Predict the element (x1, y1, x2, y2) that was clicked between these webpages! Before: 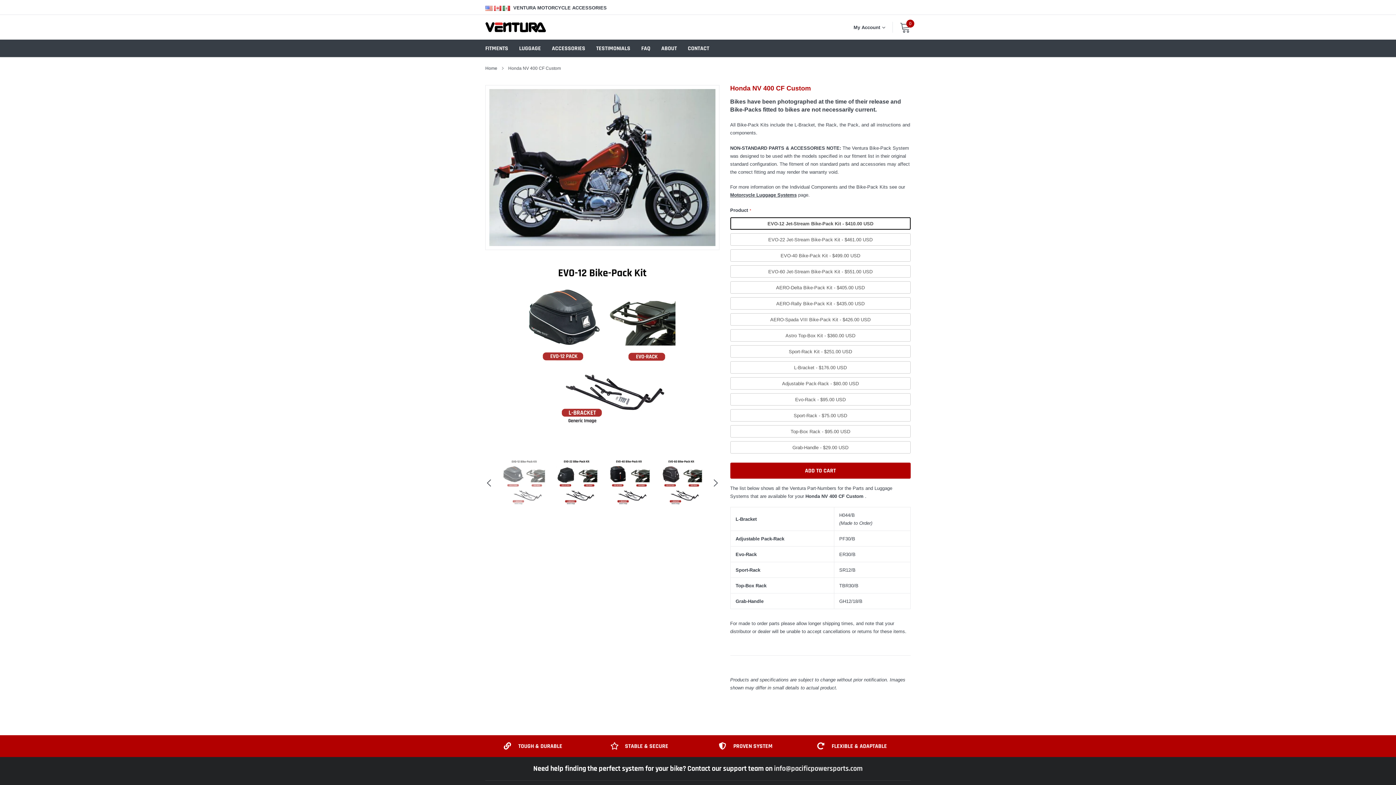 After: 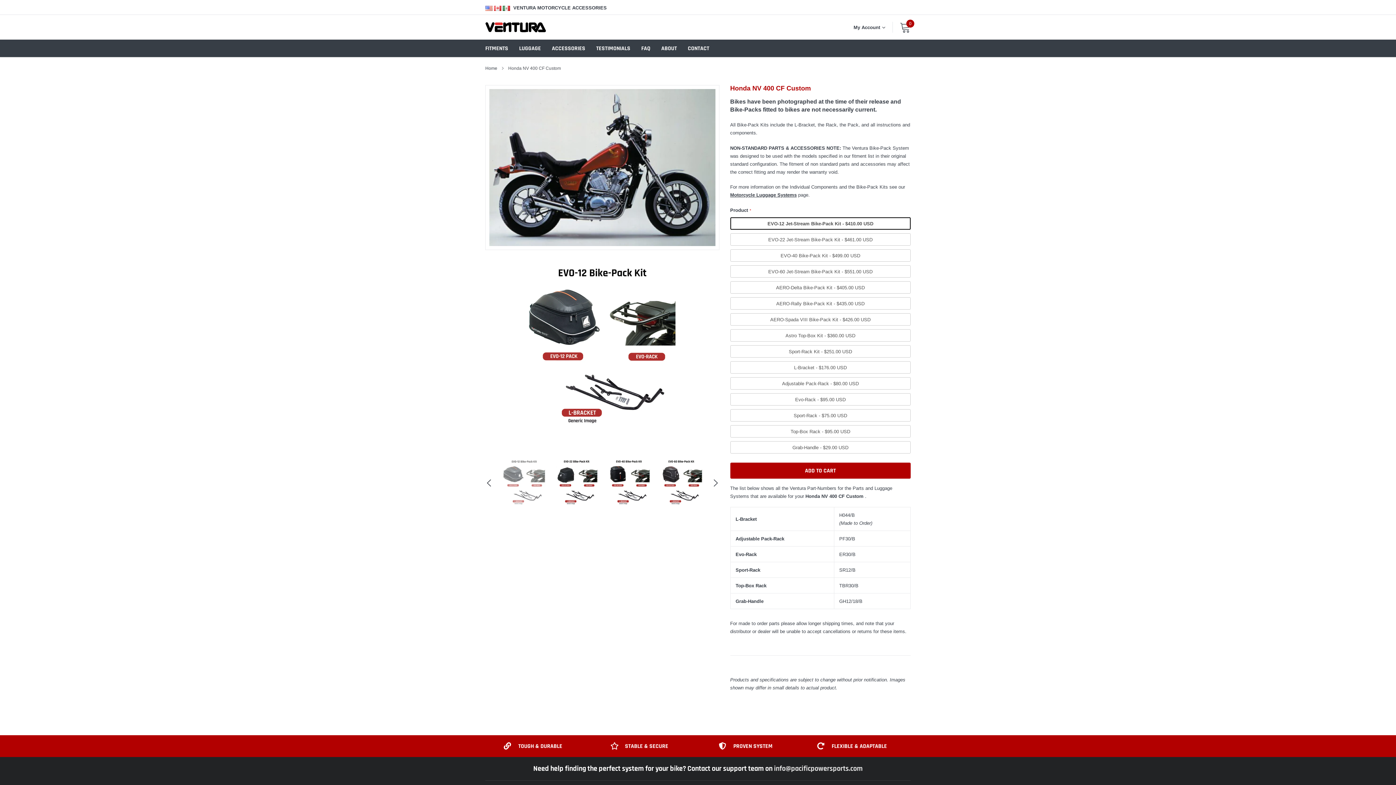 Action: label: . bbox: (808, 192, 810, 197)